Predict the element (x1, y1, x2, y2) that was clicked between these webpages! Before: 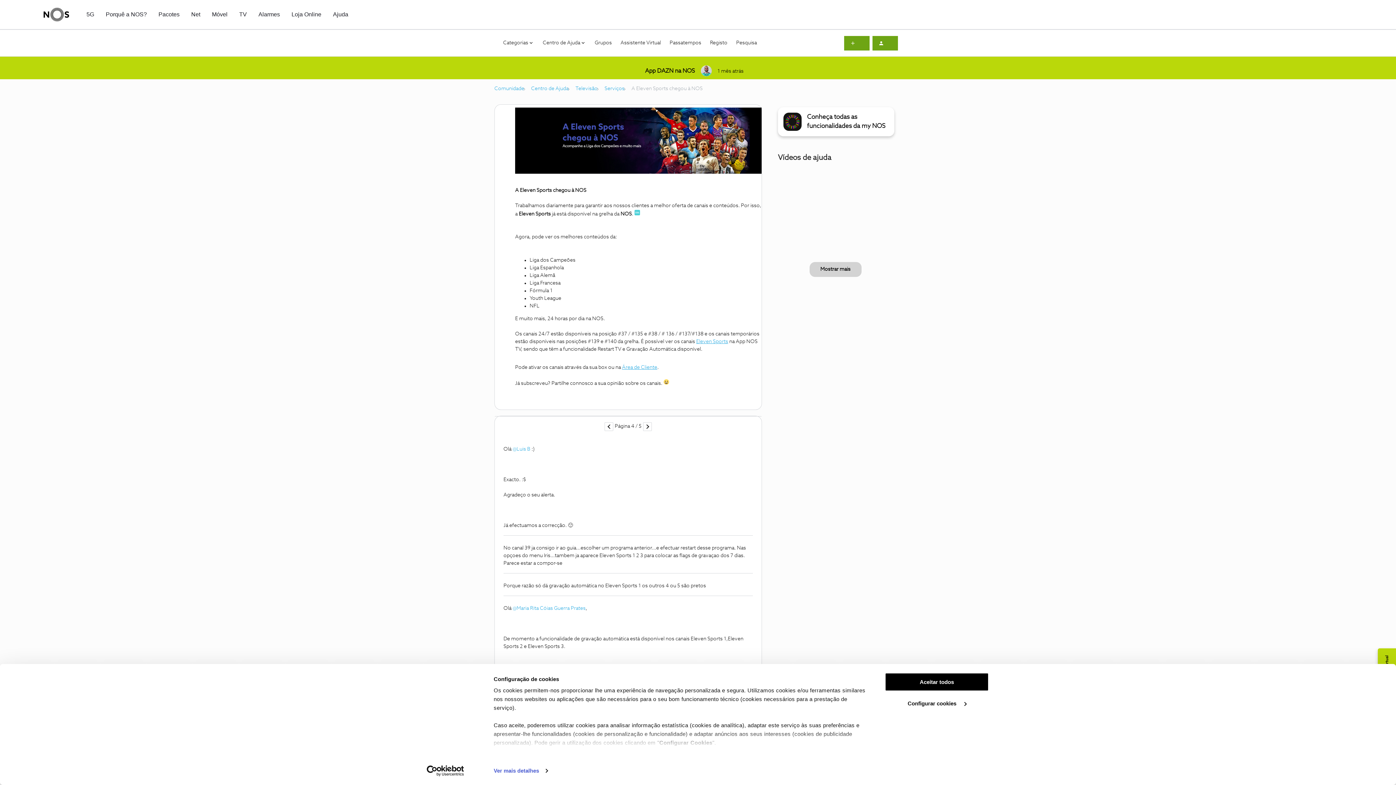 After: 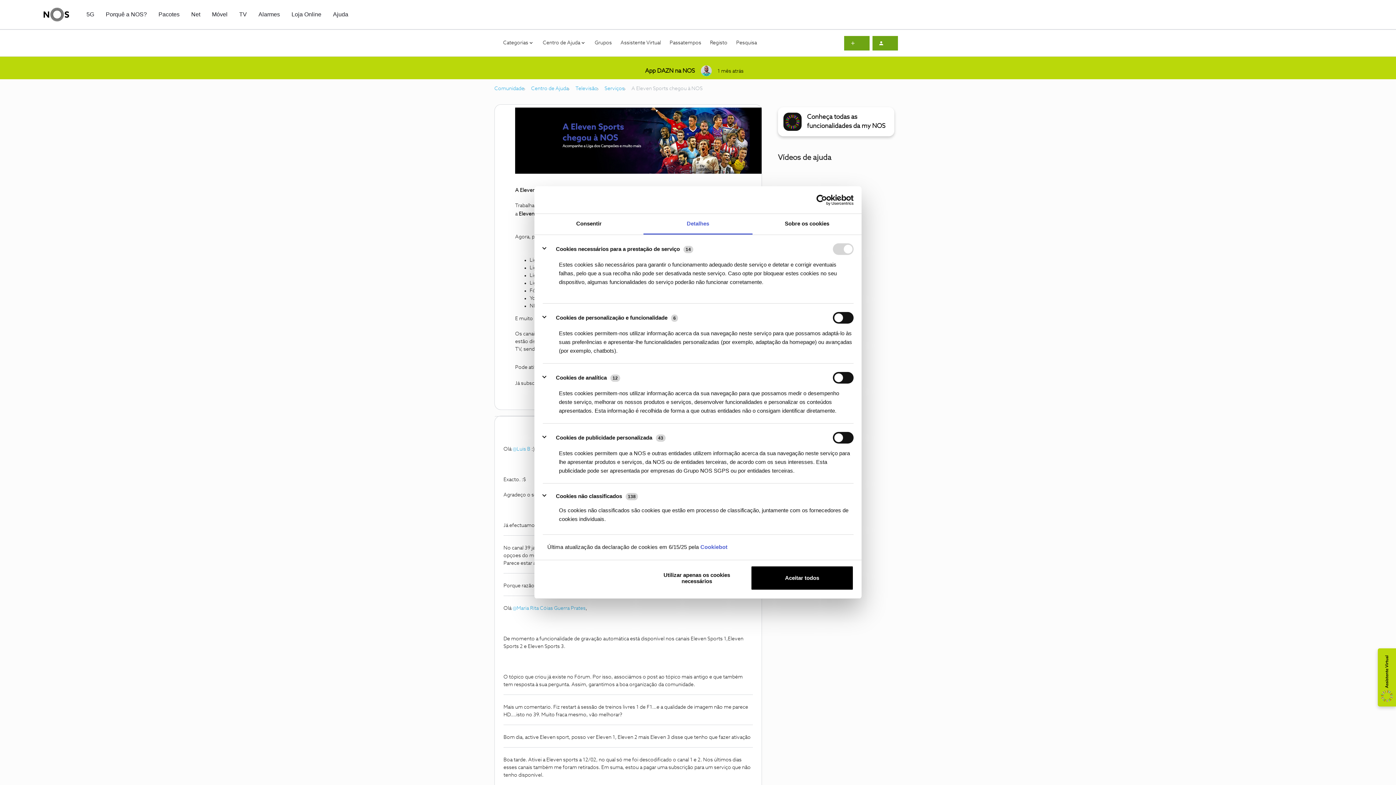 Action: label: Ver mais detalhes bbox: (493, 765, 547, 776)